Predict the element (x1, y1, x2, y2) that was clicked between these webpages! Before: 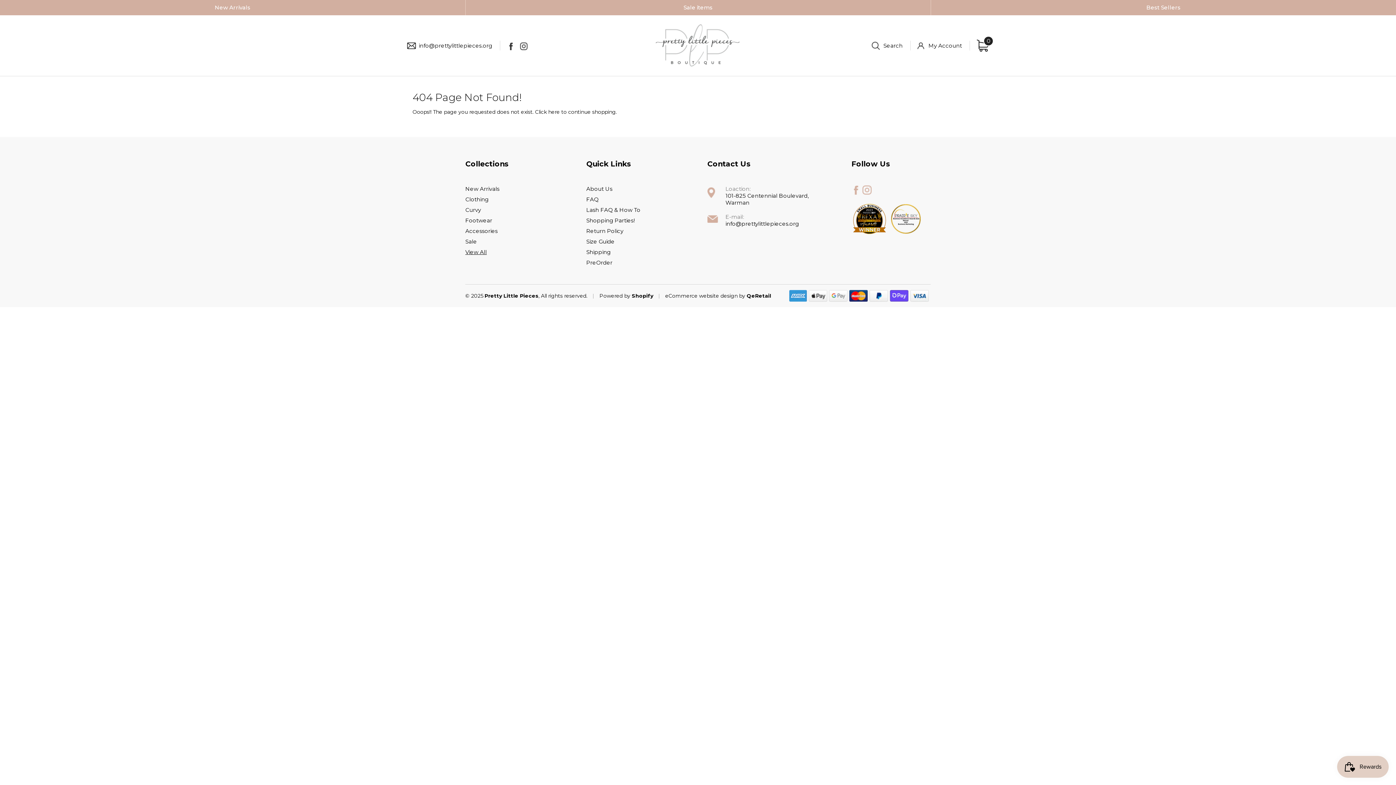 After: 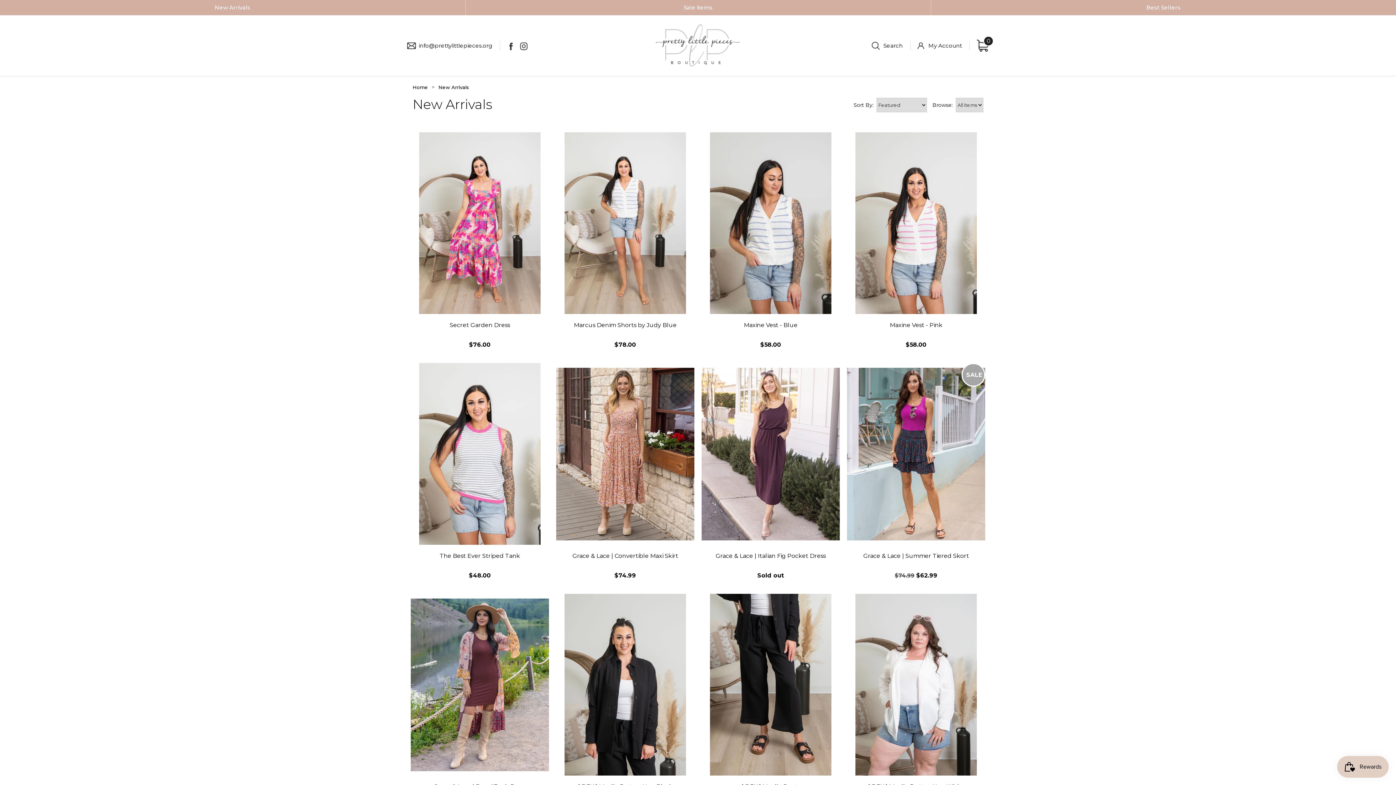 Action: bbox: (0, 0, 465, 15) label: New Arrivals